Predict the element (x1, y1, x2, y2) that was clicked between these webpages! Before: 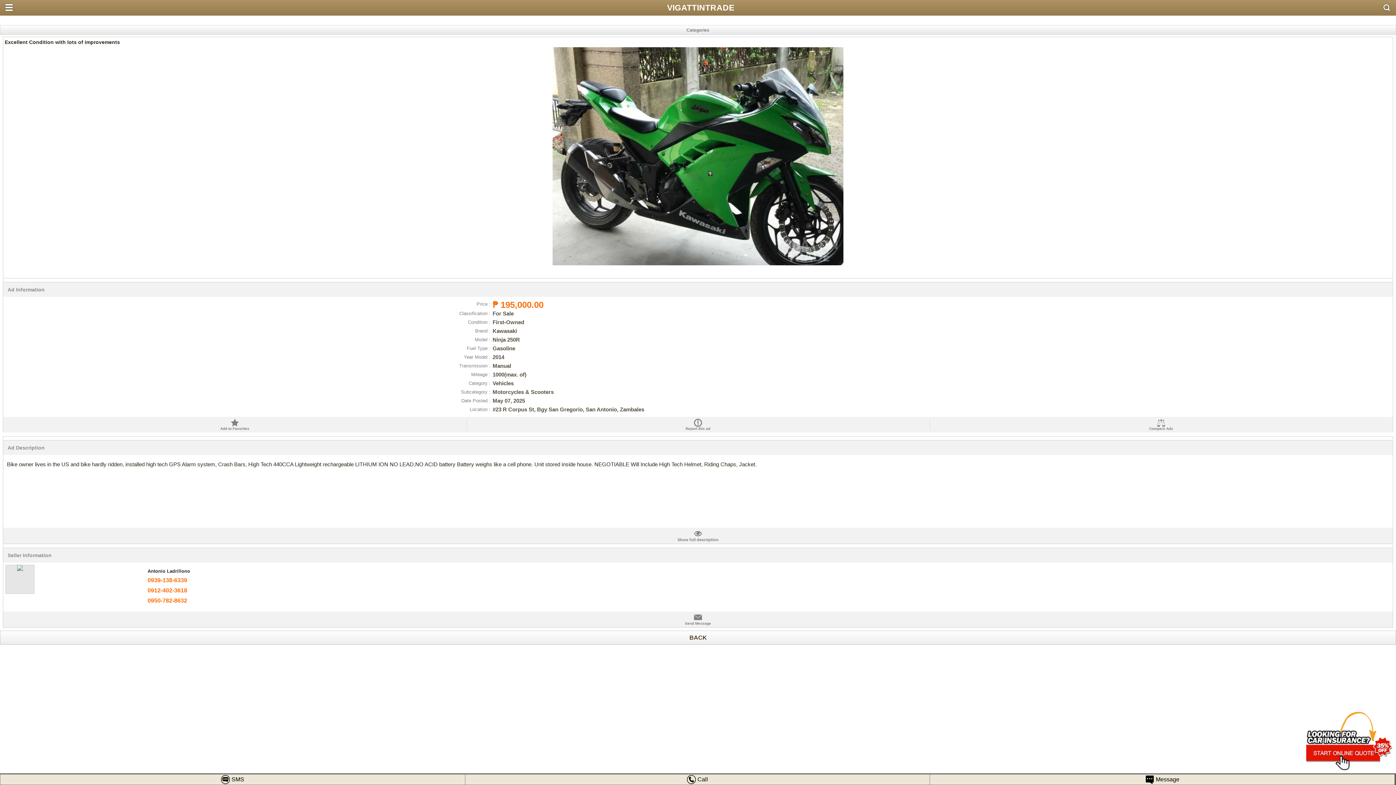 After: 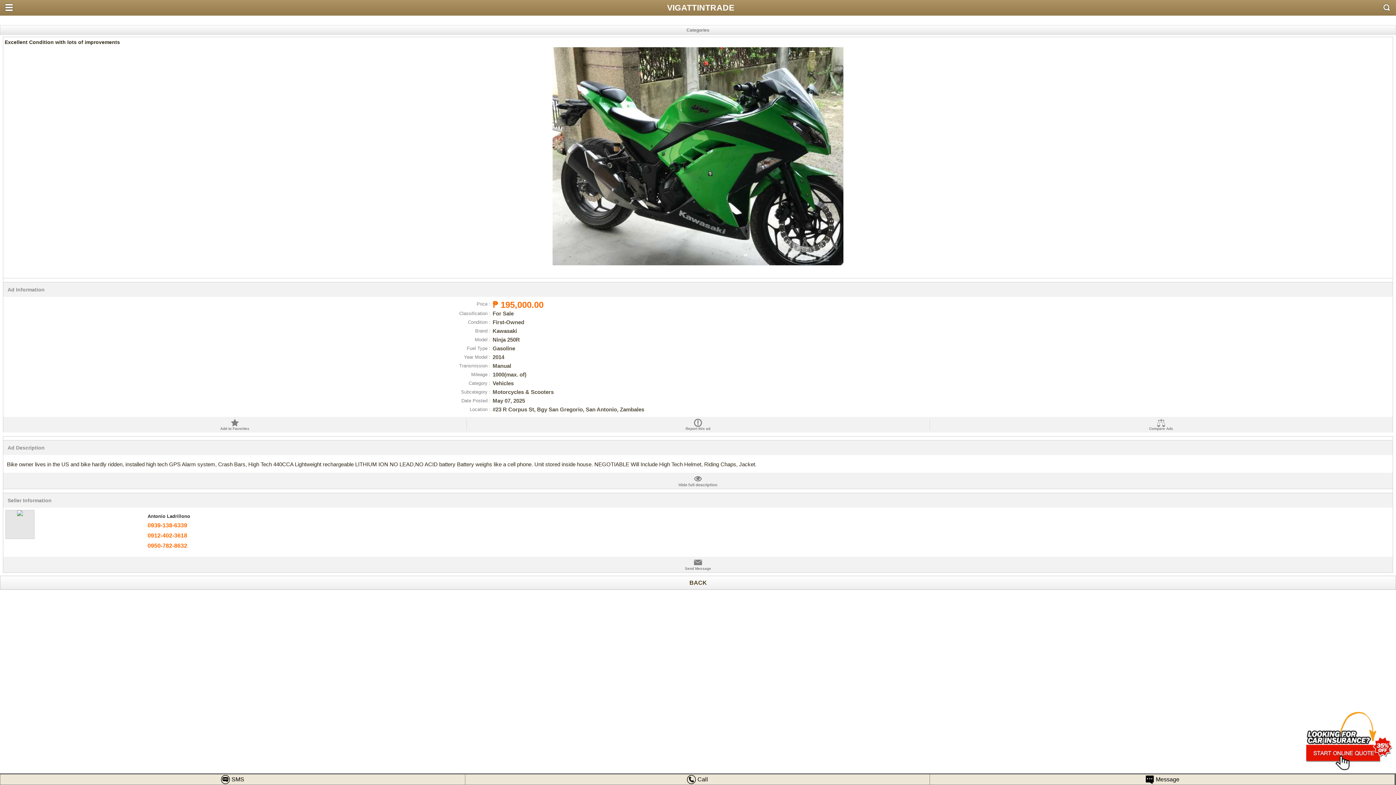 Action: label: Show full description bbox: (3, 528, 1393, 544)